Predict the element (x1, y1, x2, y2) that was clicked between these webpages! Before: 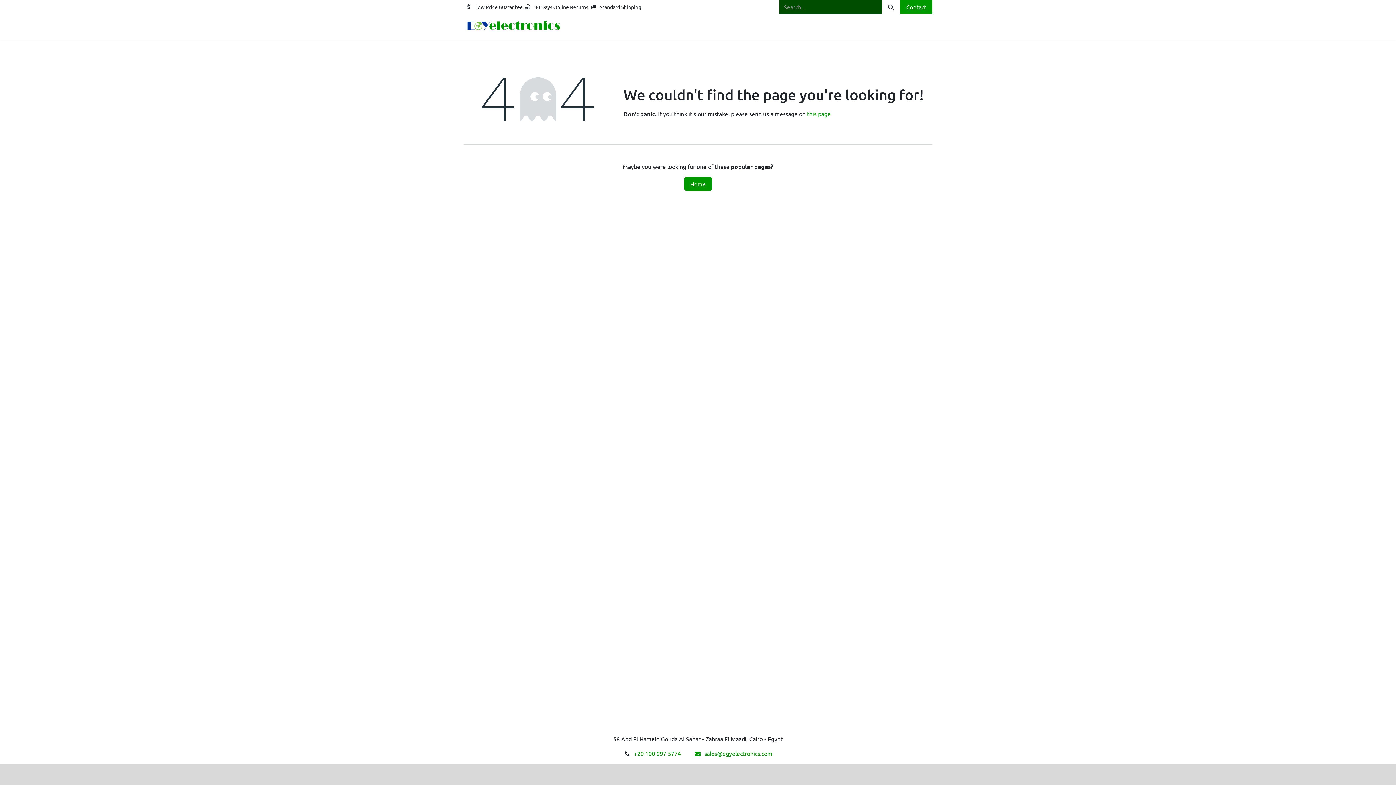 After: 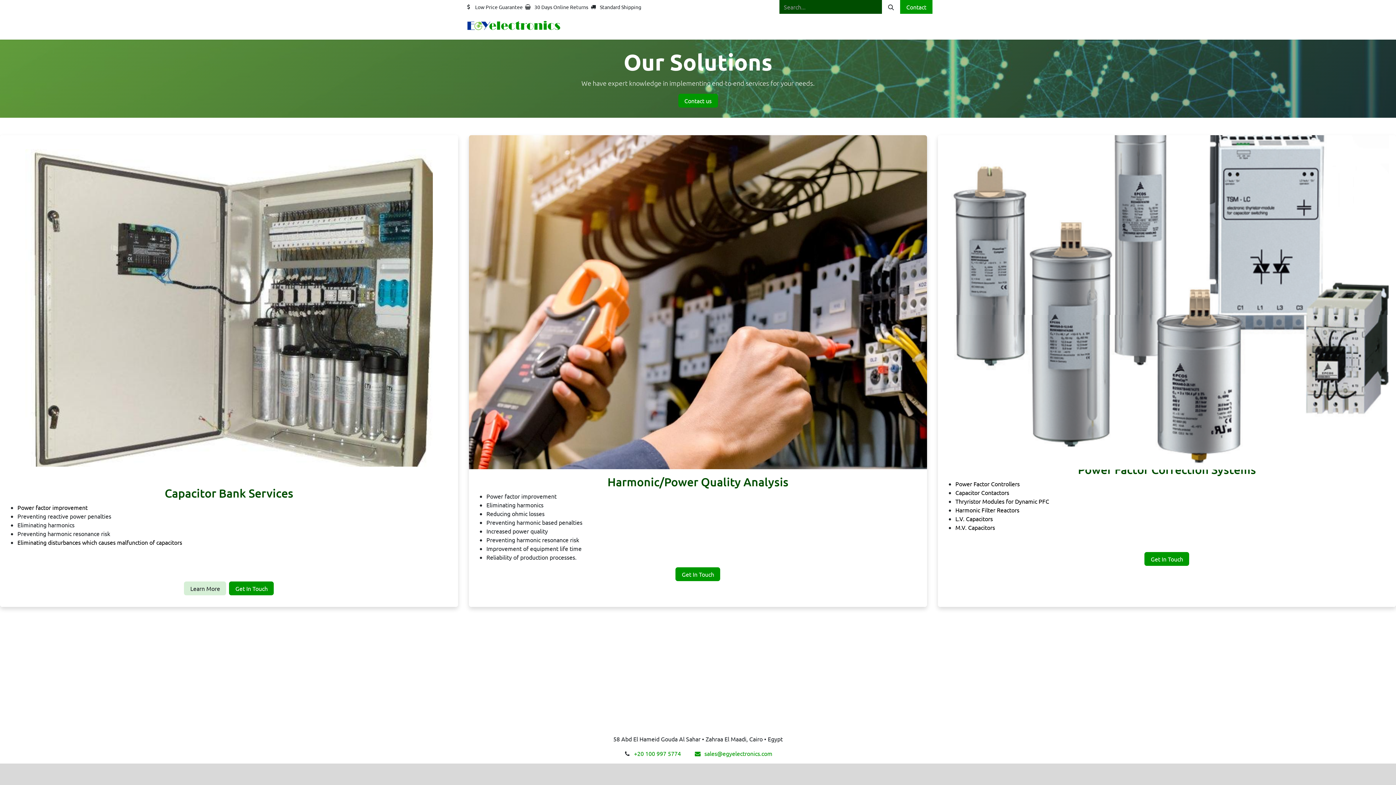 Action: label: Solutions bbox: (877, 19, 906, 34)